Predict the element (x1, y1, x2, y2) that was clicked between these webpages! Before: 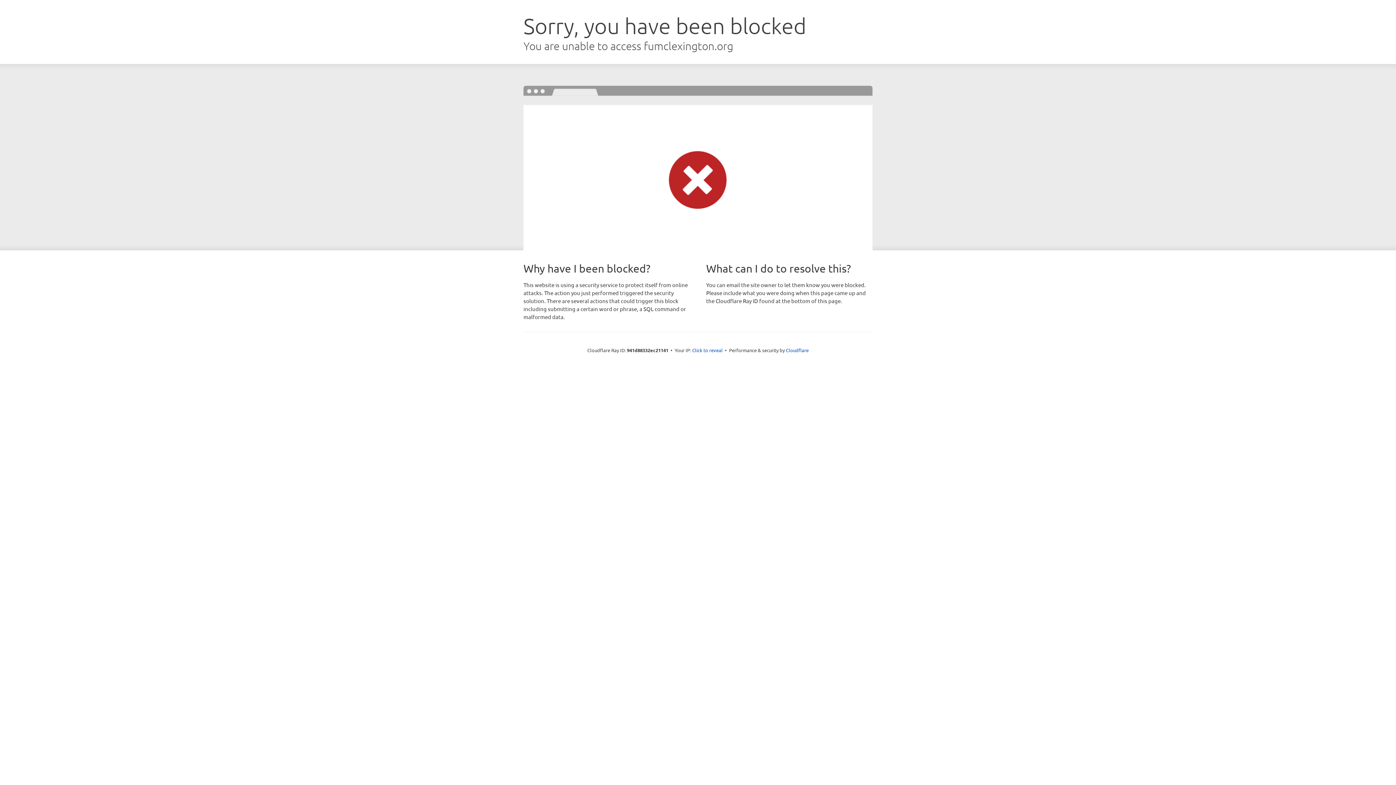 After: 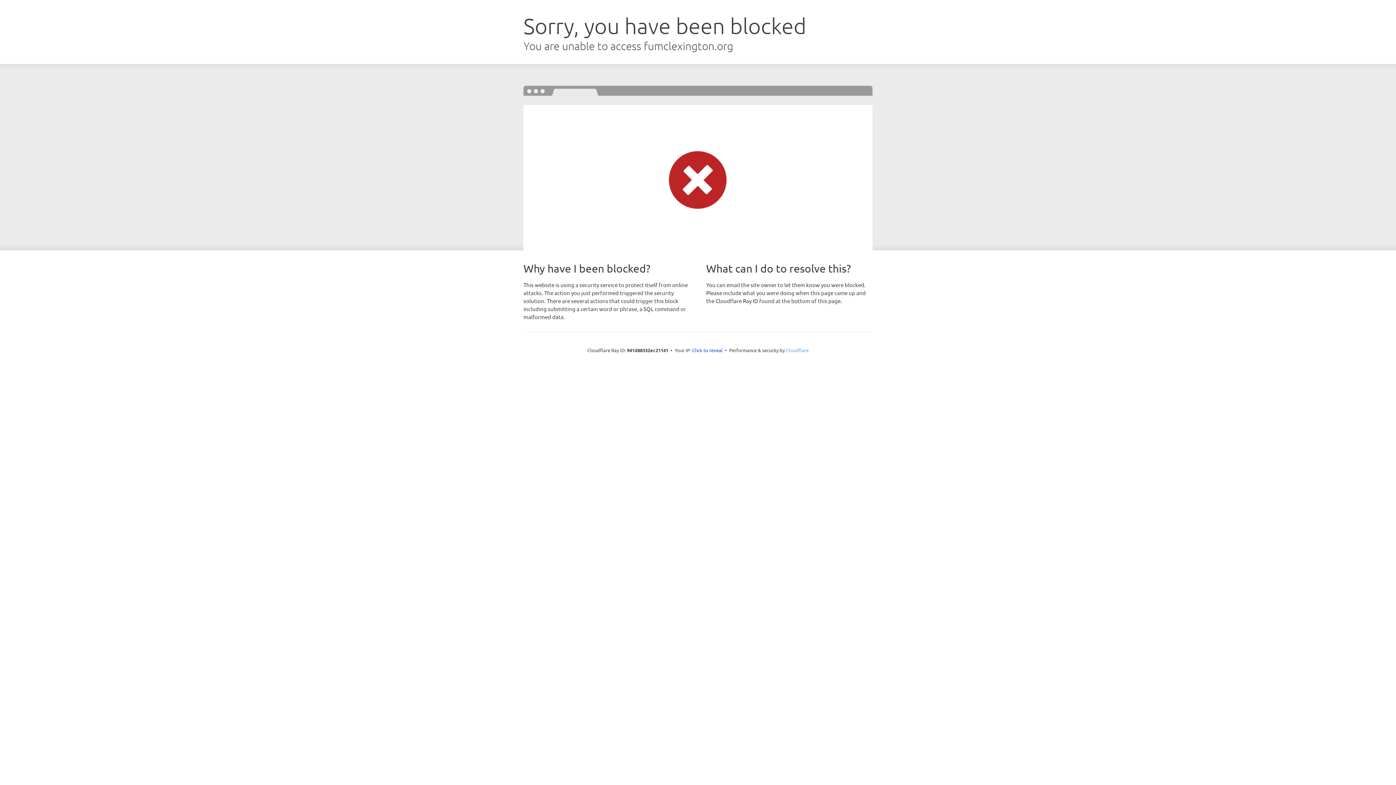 Action: bbox: (786, 347, 808, 353) label: Cloudflare